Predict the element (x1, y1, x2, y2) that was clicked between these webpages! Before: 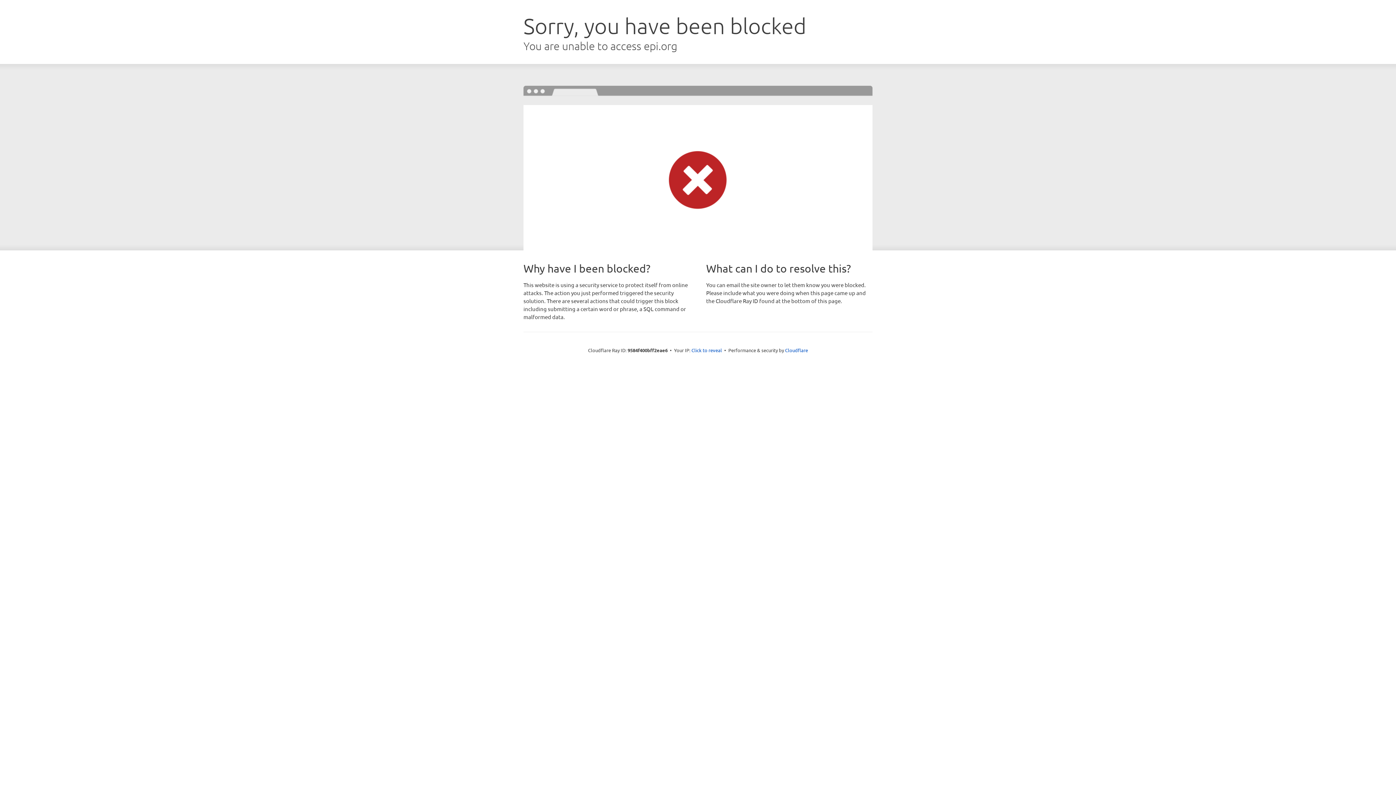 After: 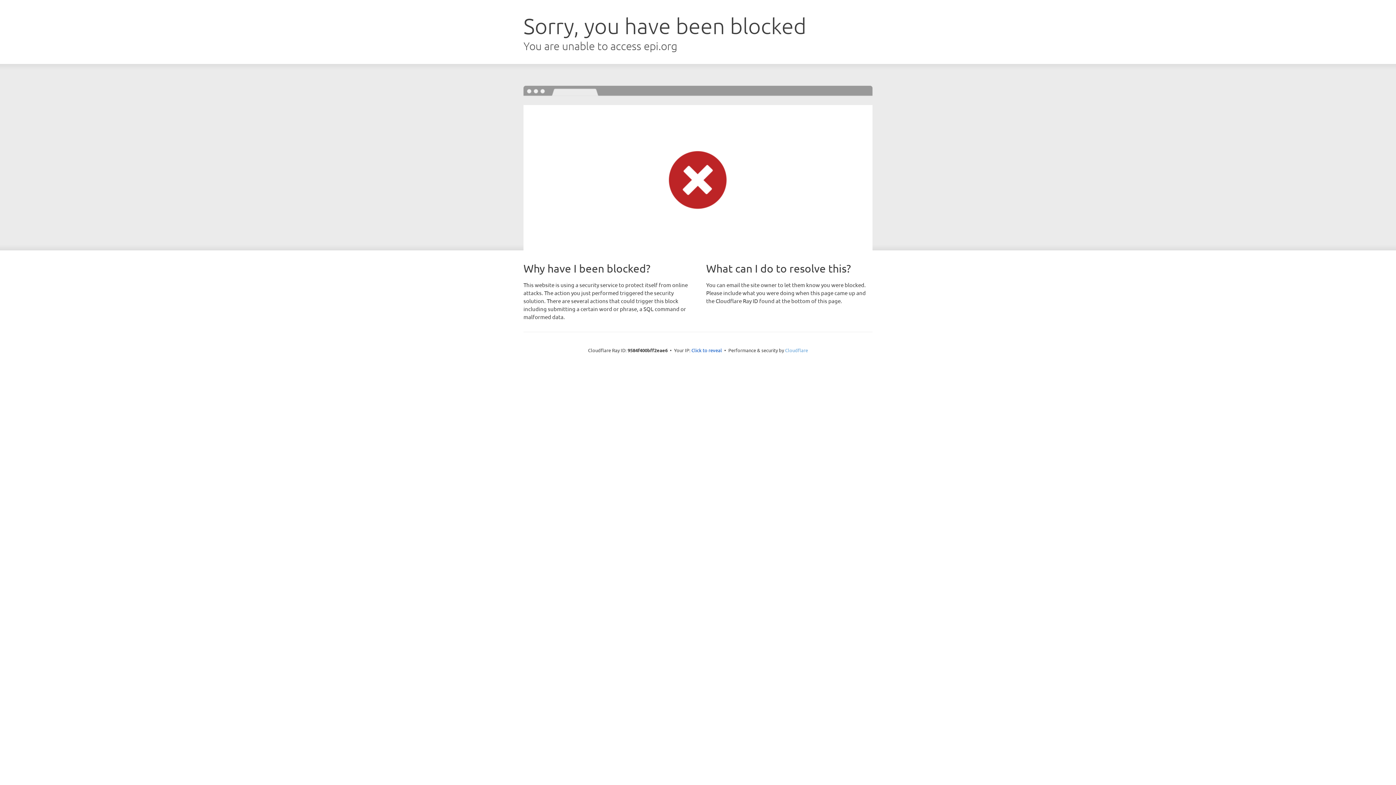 Action: bbox: (785, 347, 808, 353) label: Cloudflare